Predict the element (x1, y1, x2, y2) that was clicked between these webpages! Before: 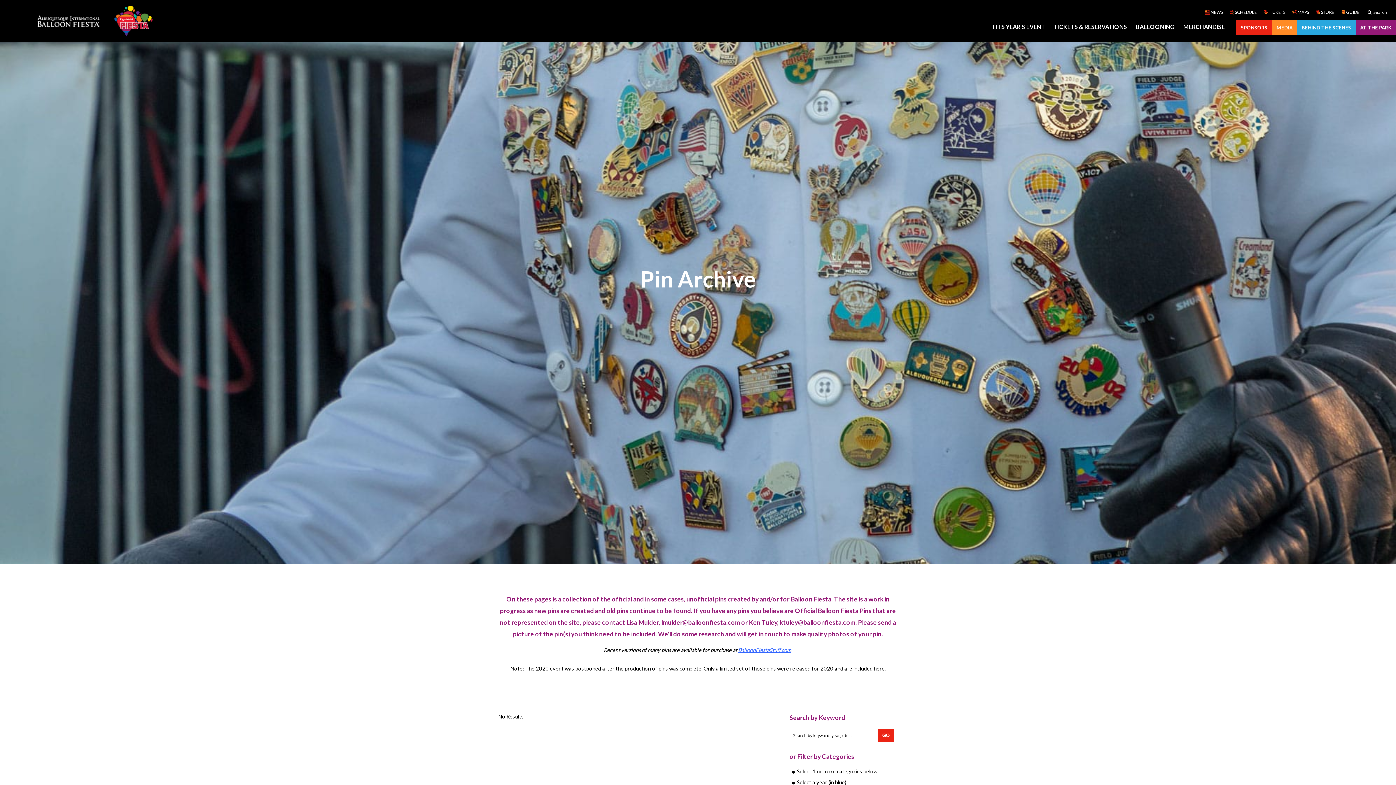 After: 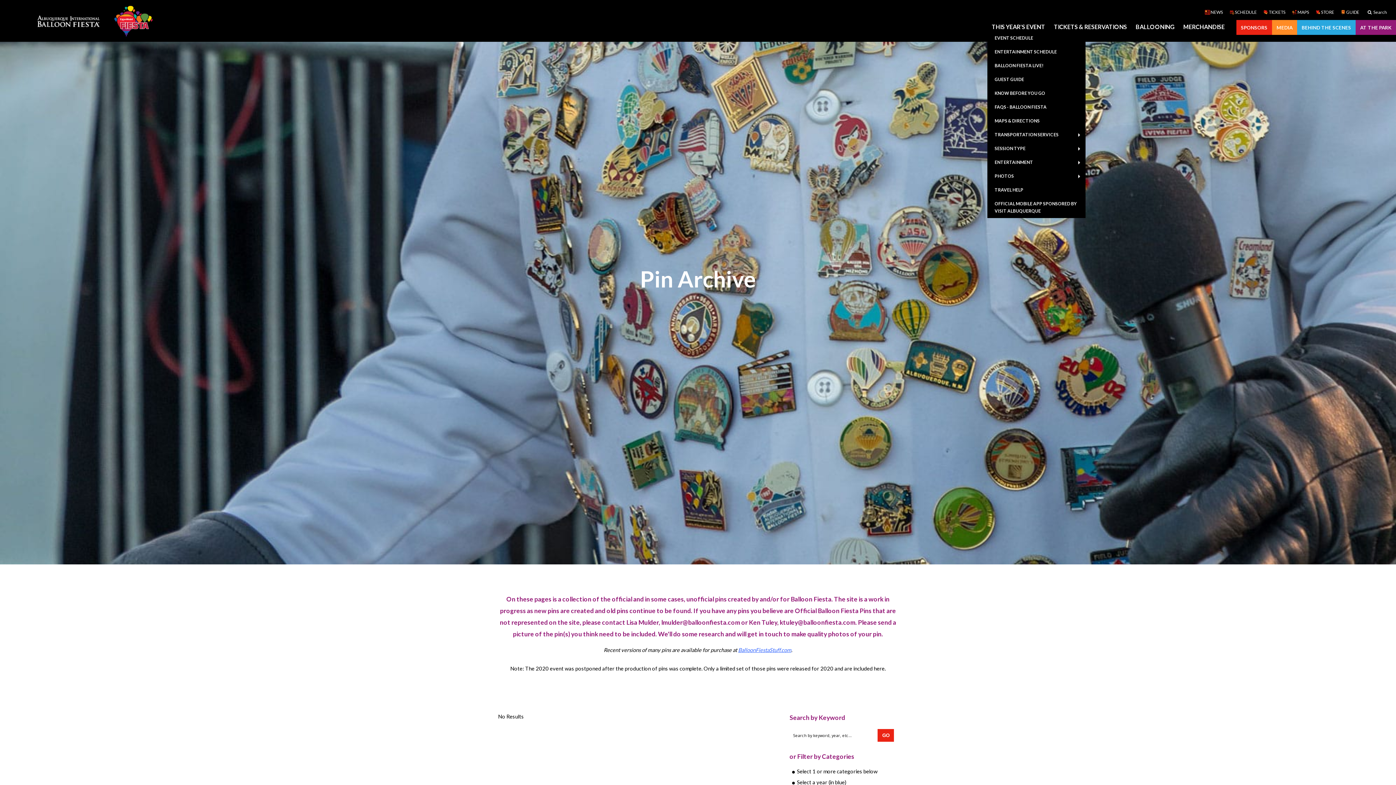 Action: bbox: (987, 20, 1049, 33) label: THIS YEAR'S EVENT